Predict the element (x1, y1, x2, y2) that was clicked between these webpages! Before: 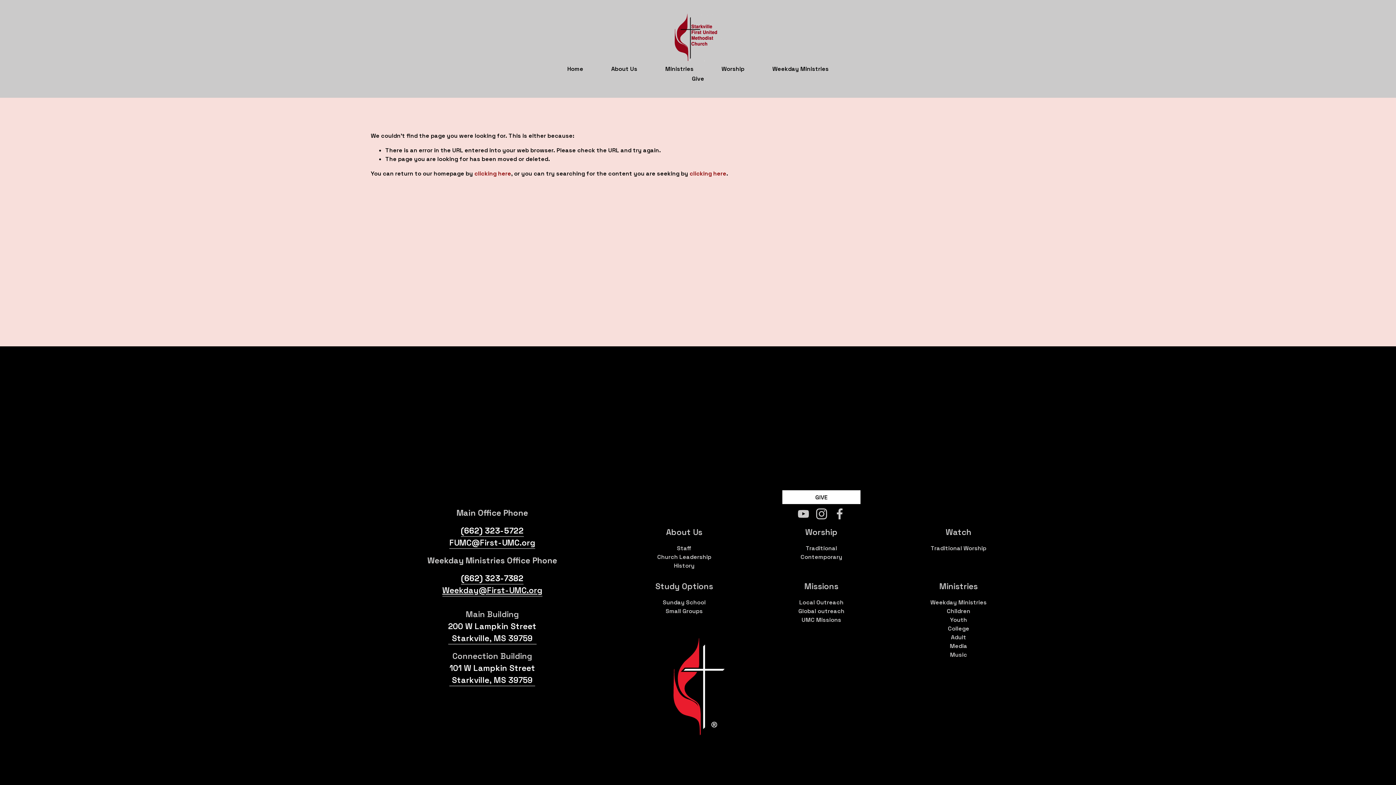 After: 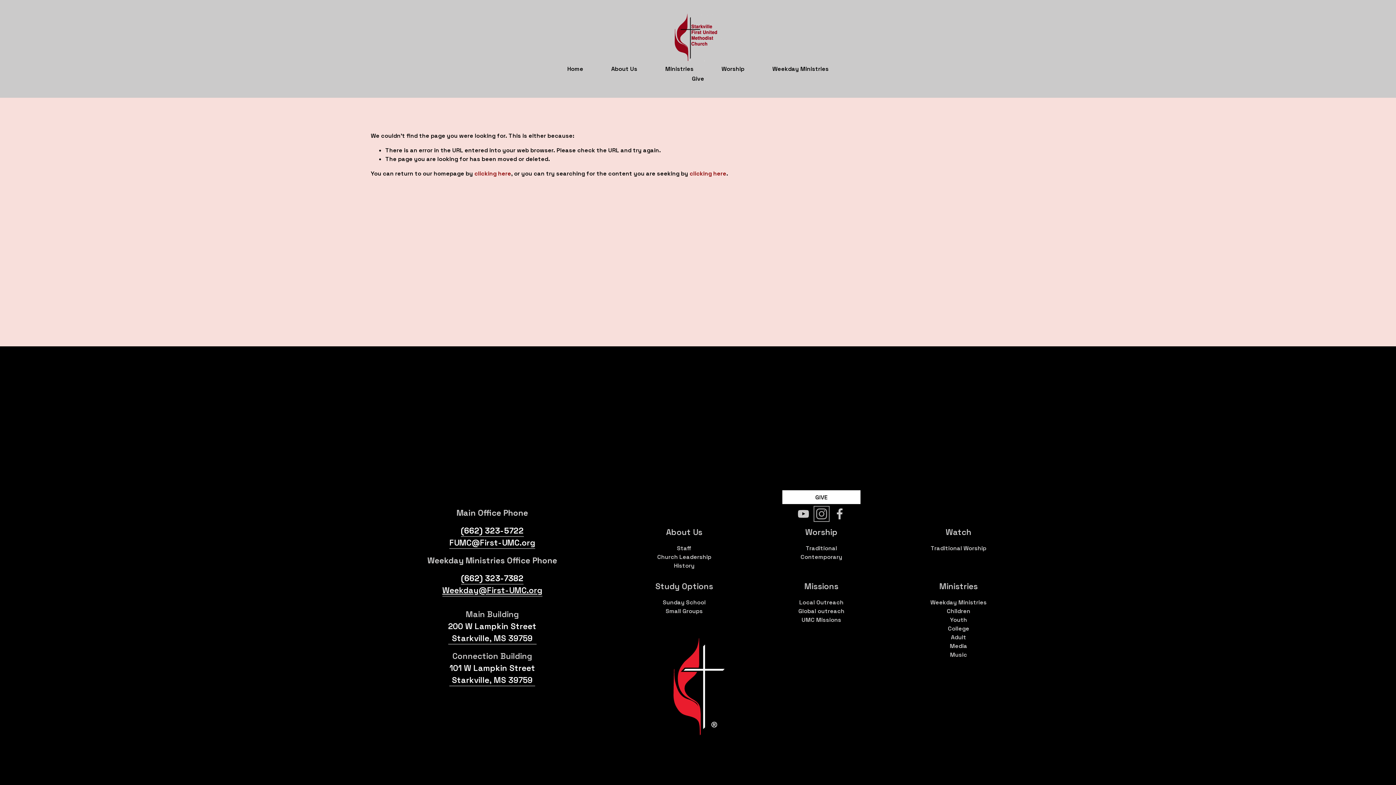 Action: label: Instagram bbox: (815, 508, 827, 520)